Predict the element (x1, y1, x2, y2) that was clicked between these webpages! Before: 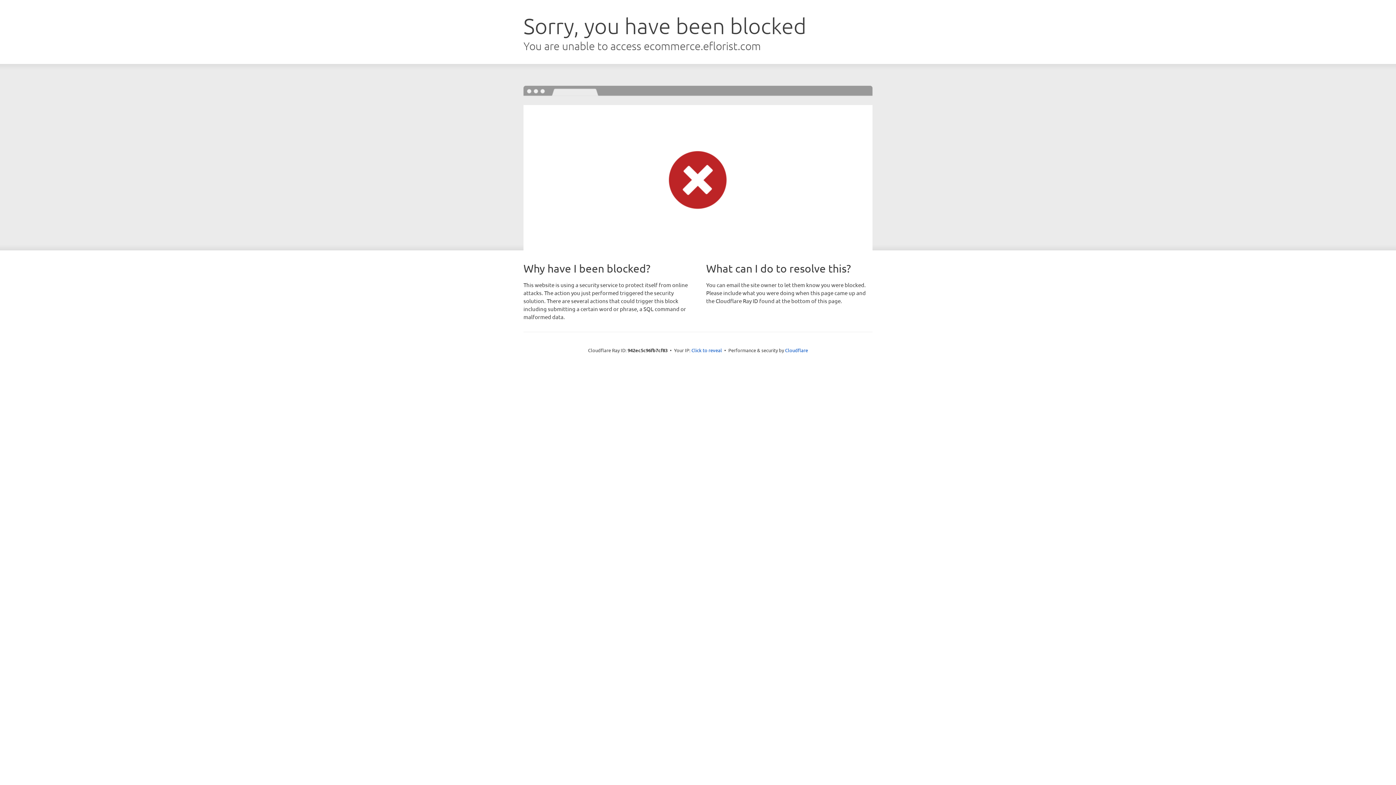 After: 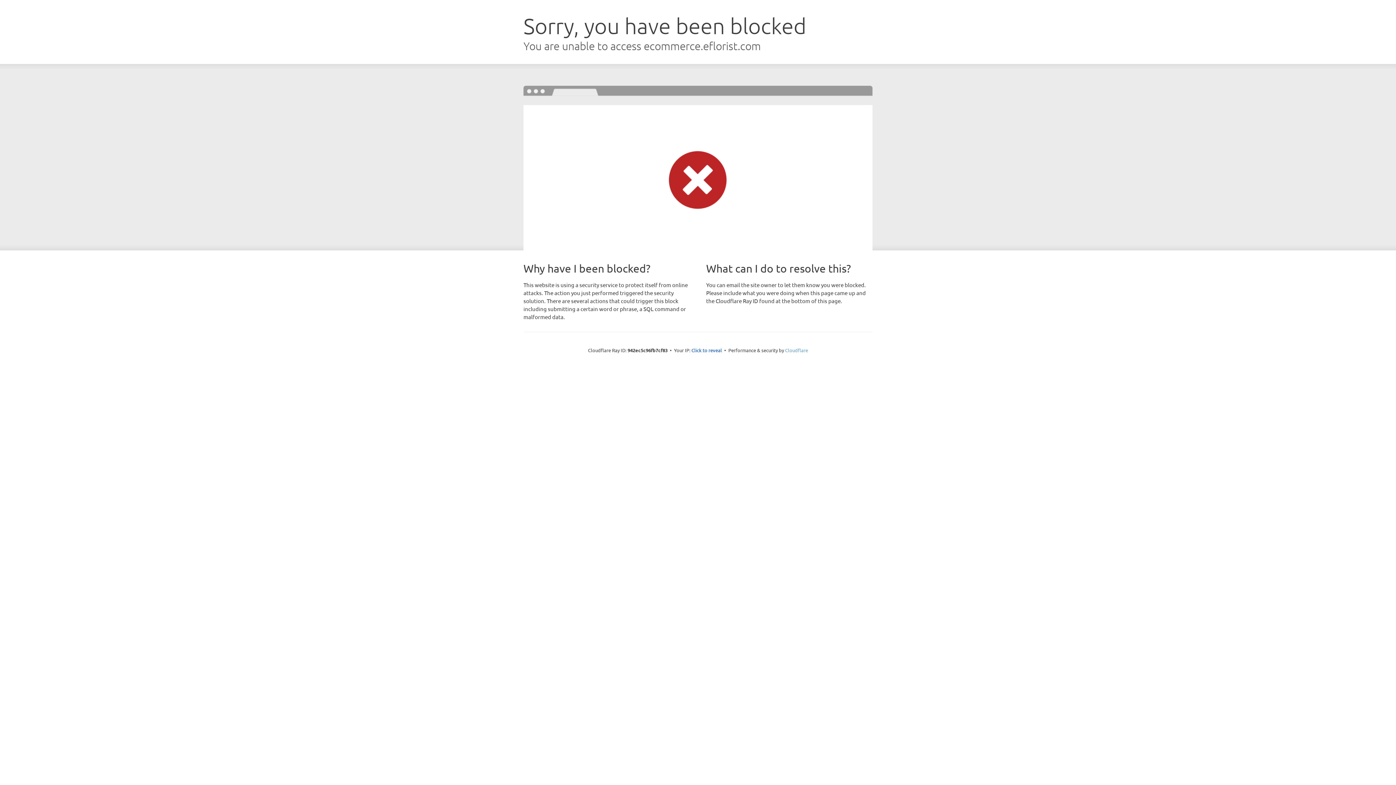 Action: label: Cloudflare bbox: (785, 347, 808, 353)